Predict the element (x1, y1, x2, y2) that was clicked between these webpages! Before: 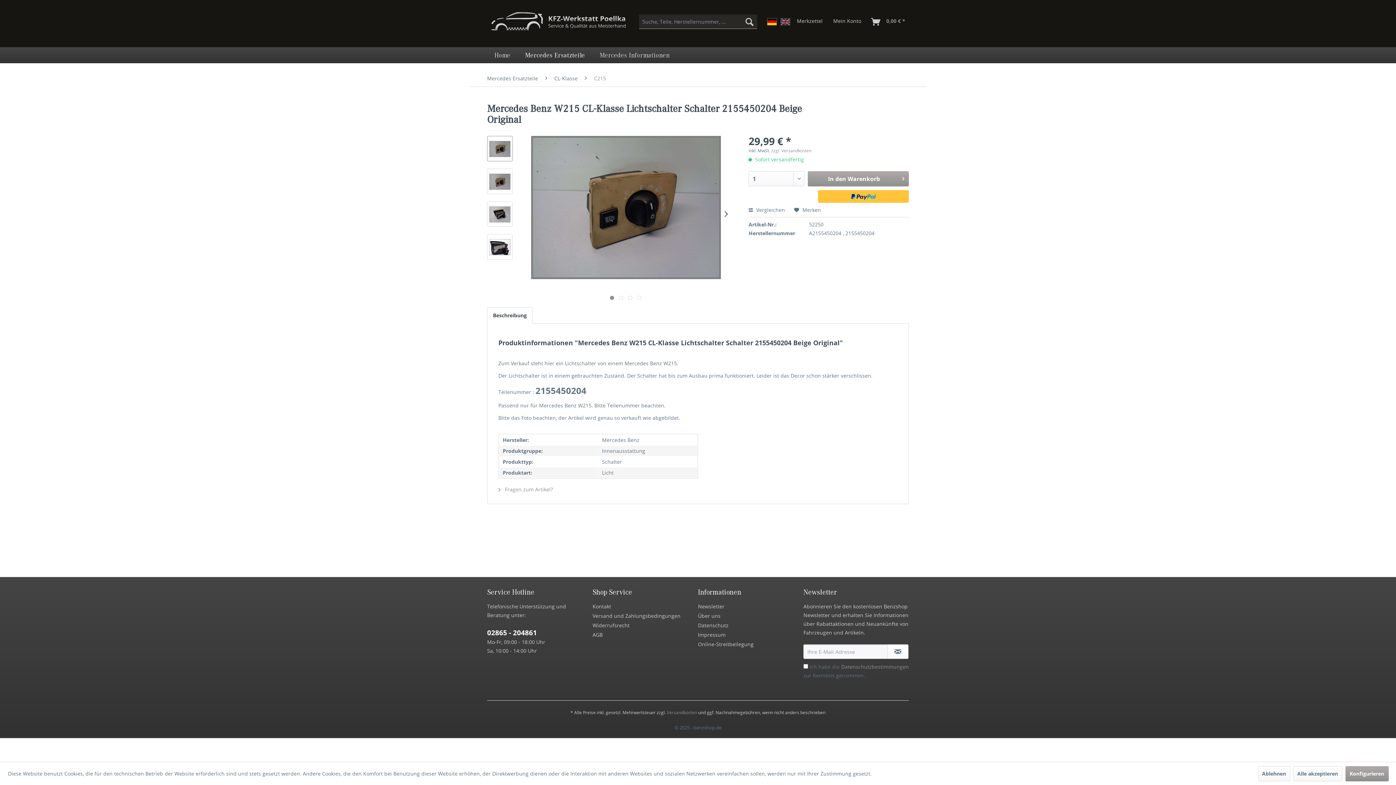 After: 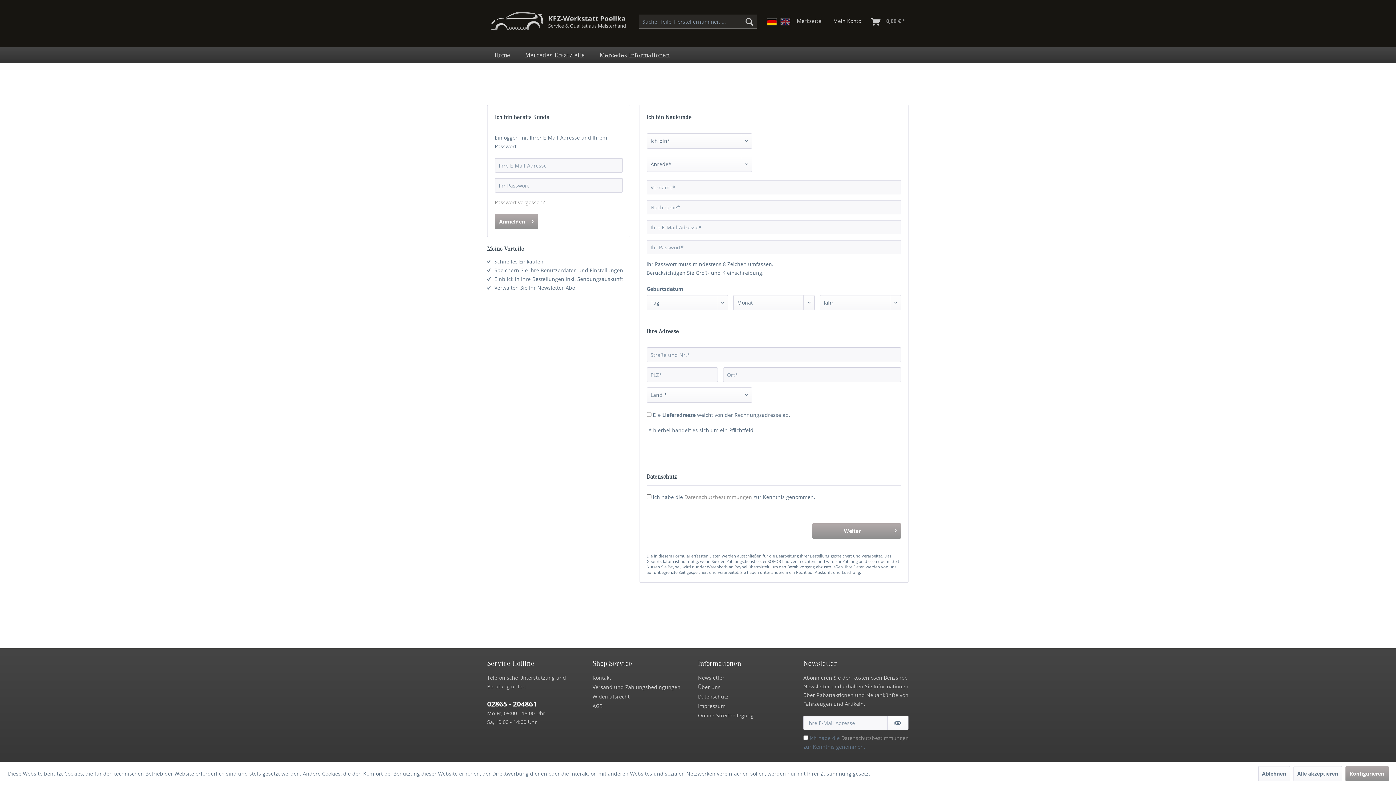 Action: bbox: (829, 14, 865, 29) label: Mein Konto